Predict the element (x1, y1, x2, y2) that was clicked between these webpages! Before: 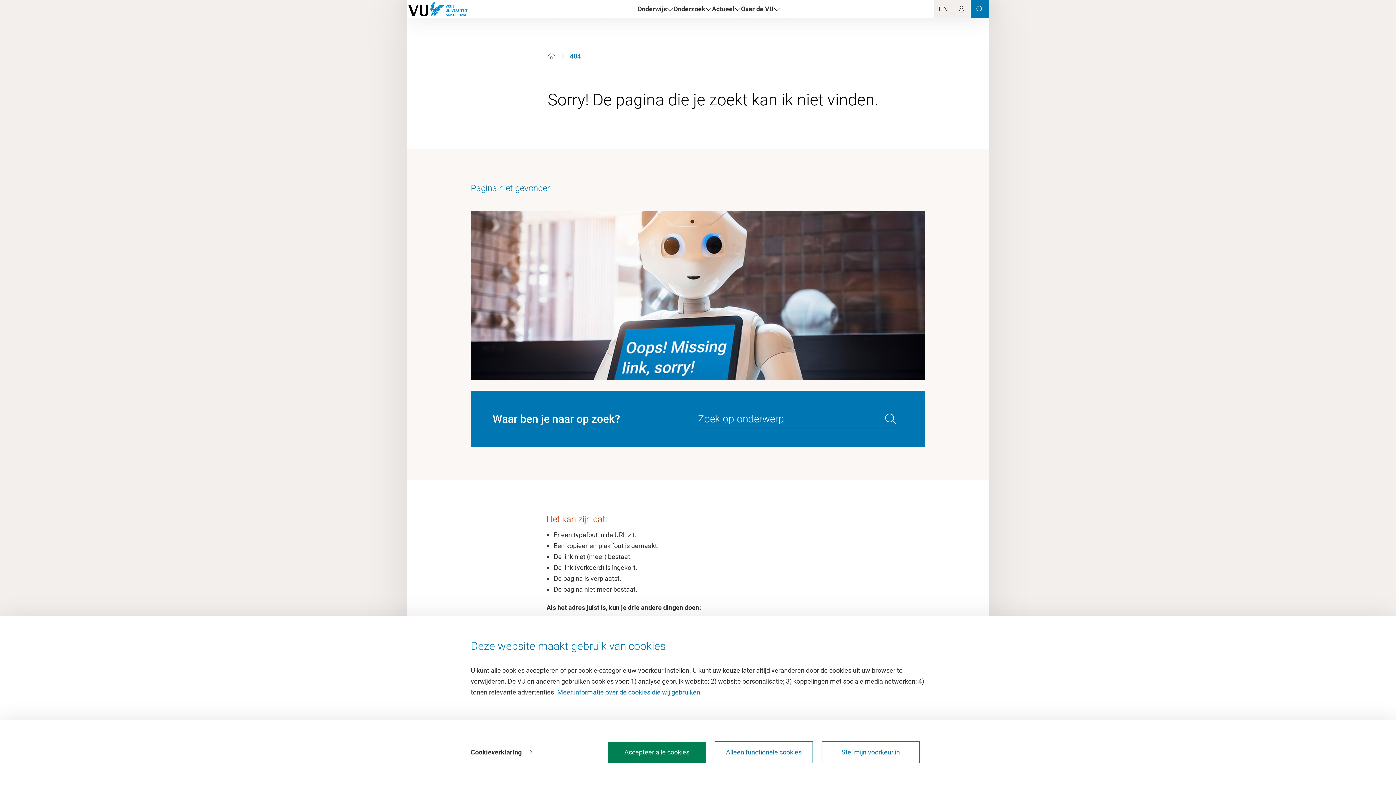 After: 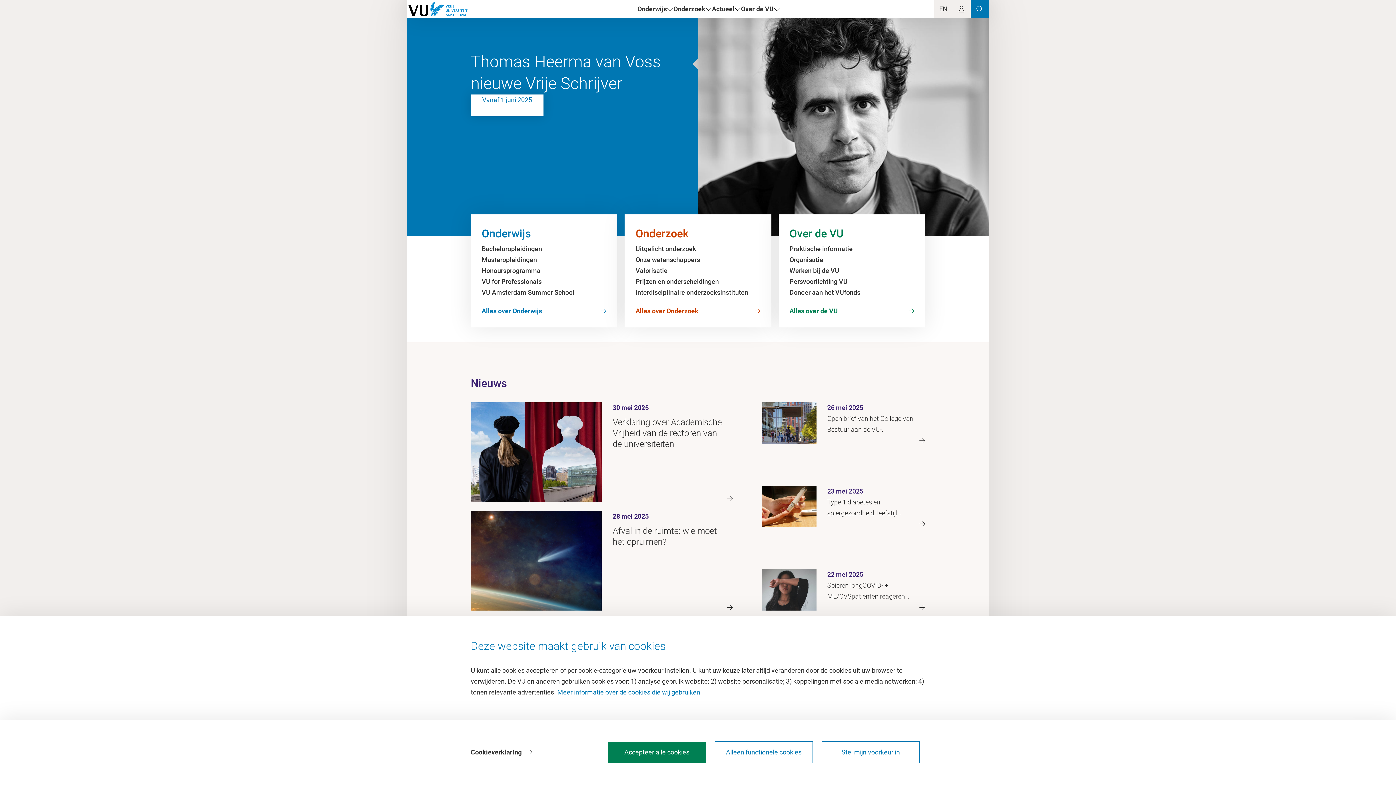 Action: label: Home bbox: (547, 52, 555, 60)